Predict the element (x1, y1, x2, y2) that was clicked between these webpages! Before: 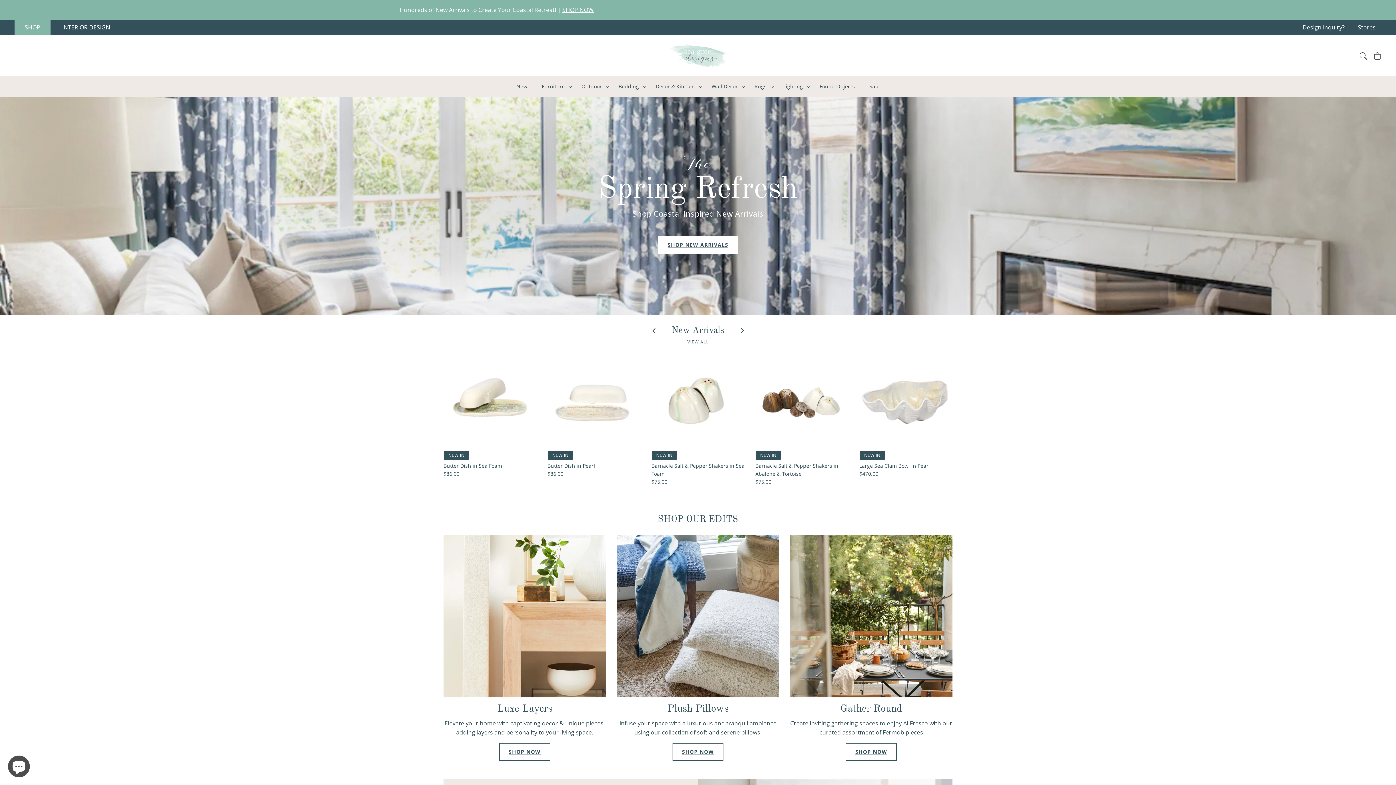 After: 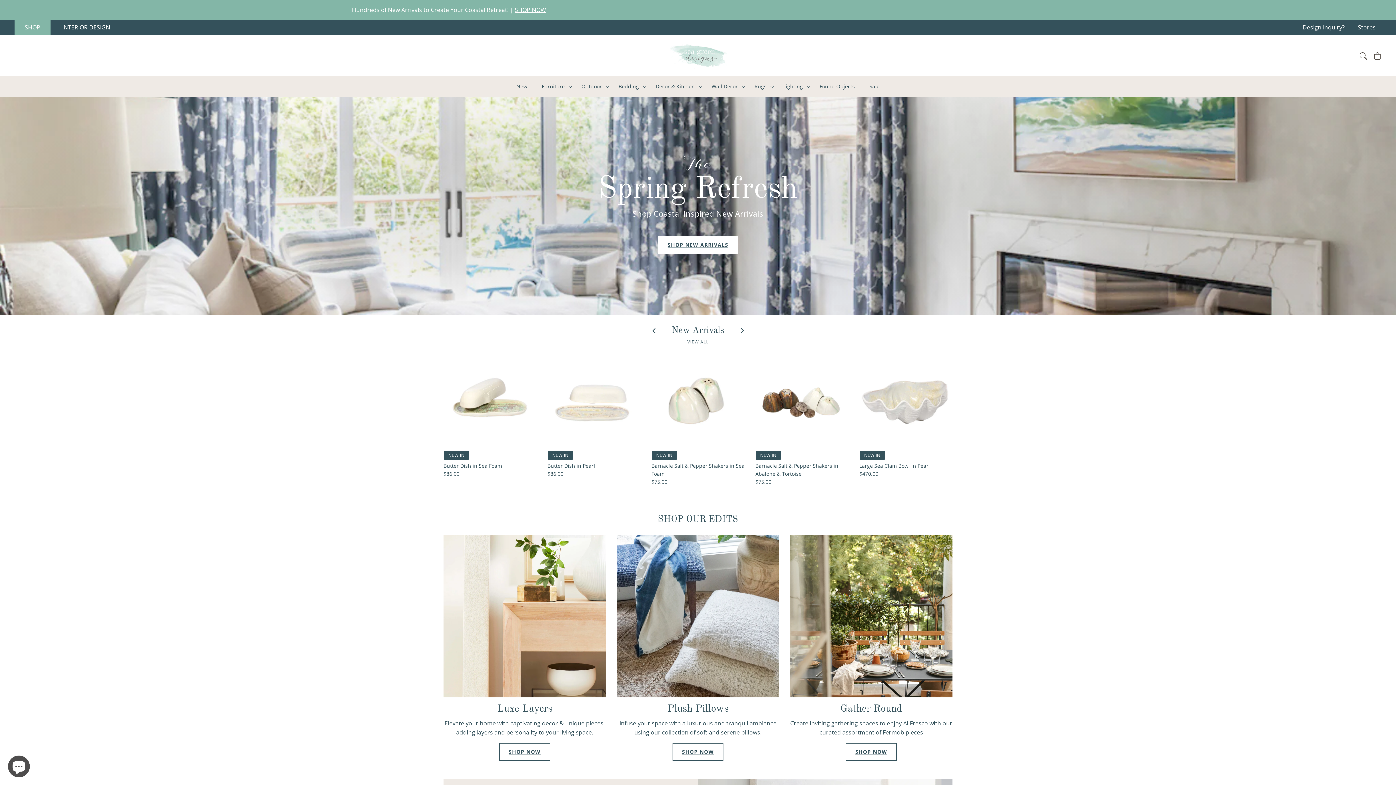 Action: bbox: (669, 42, 727, 68)